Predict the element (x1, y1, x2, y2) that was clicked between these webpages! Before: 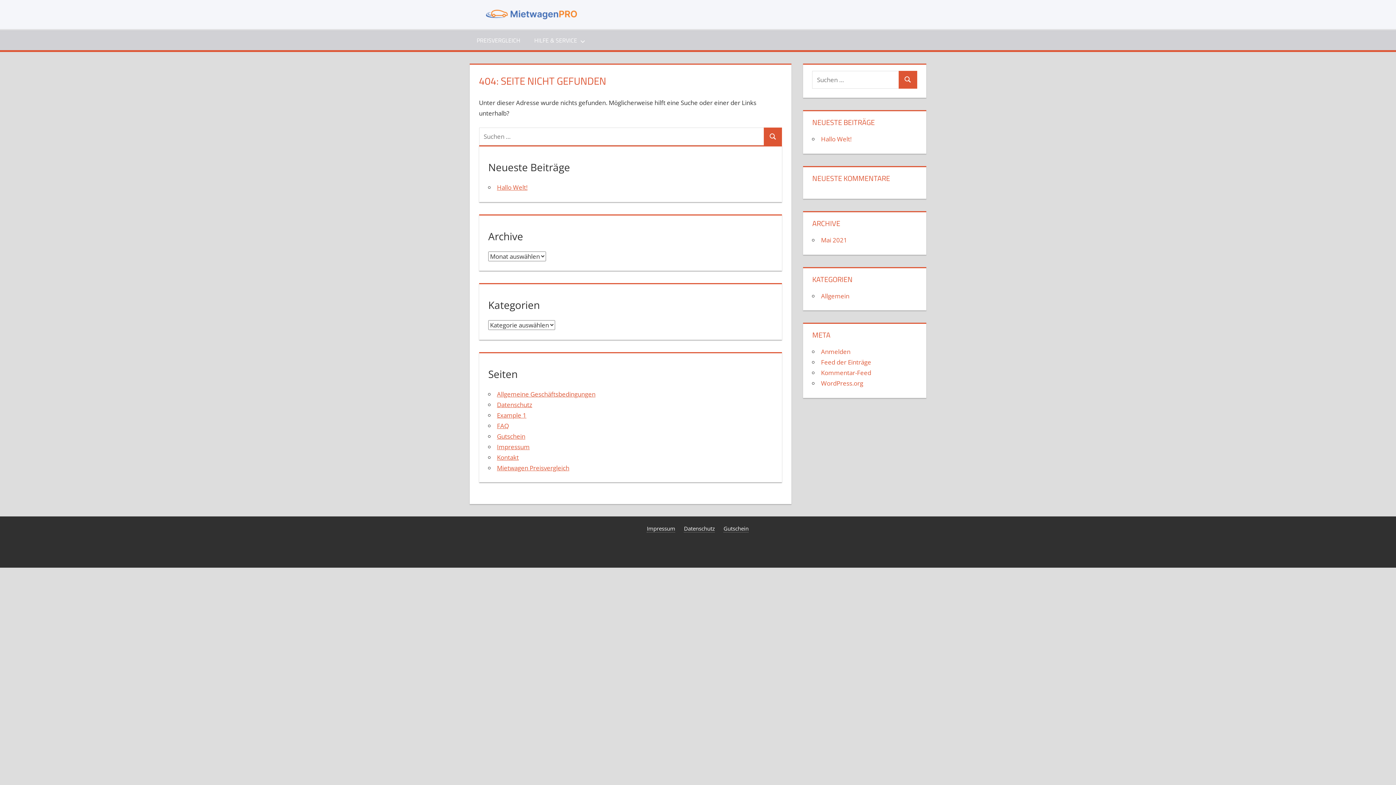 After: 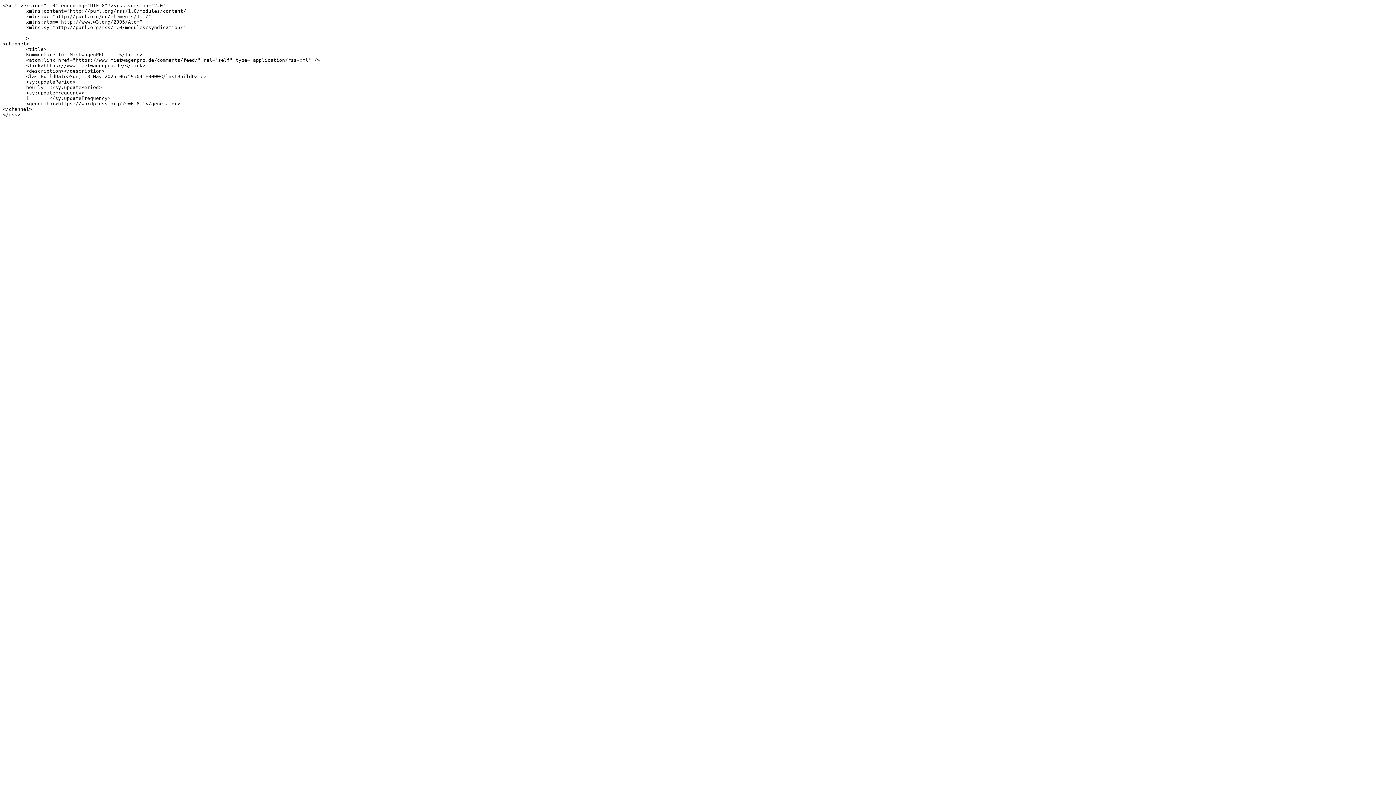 Action: label: Kommentar-Feed bbox: (821, 368, 871, 377)